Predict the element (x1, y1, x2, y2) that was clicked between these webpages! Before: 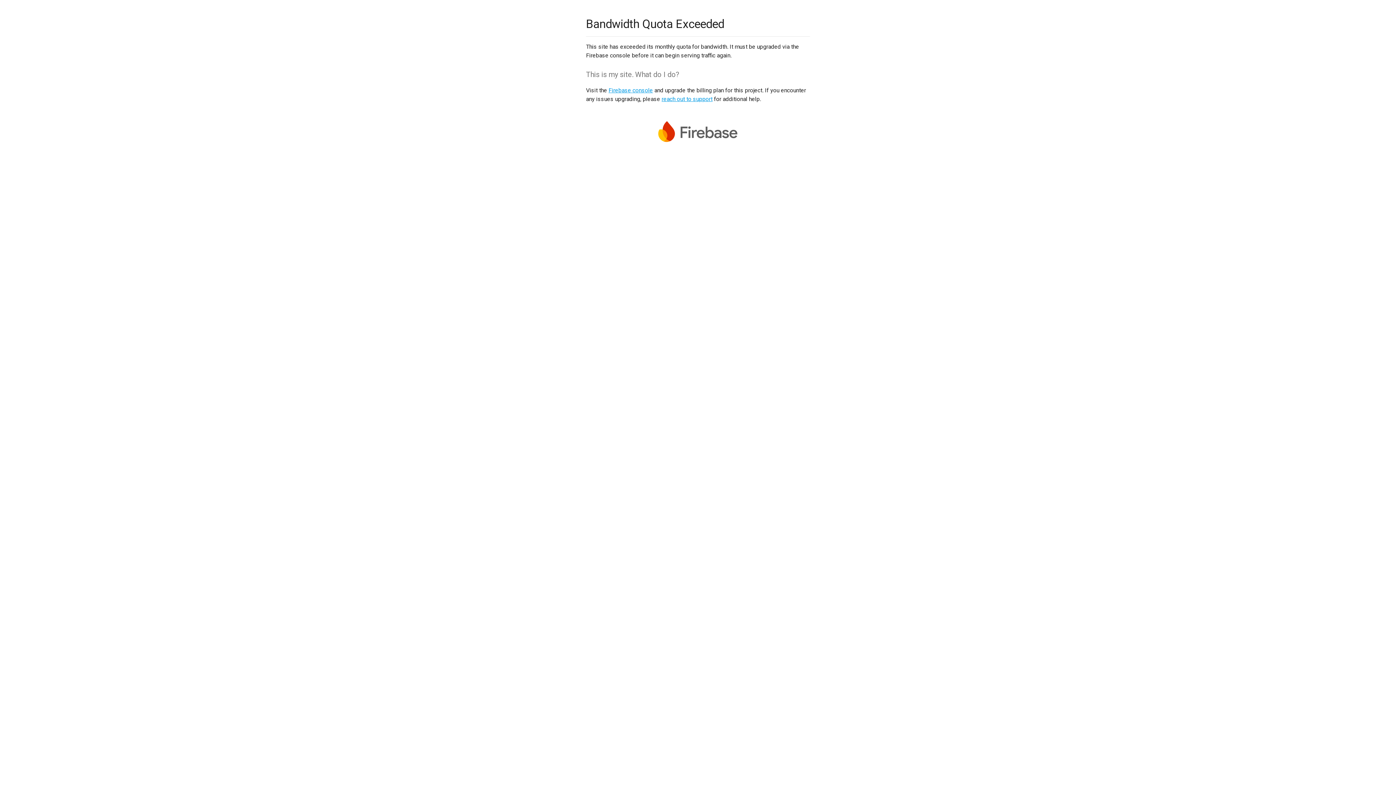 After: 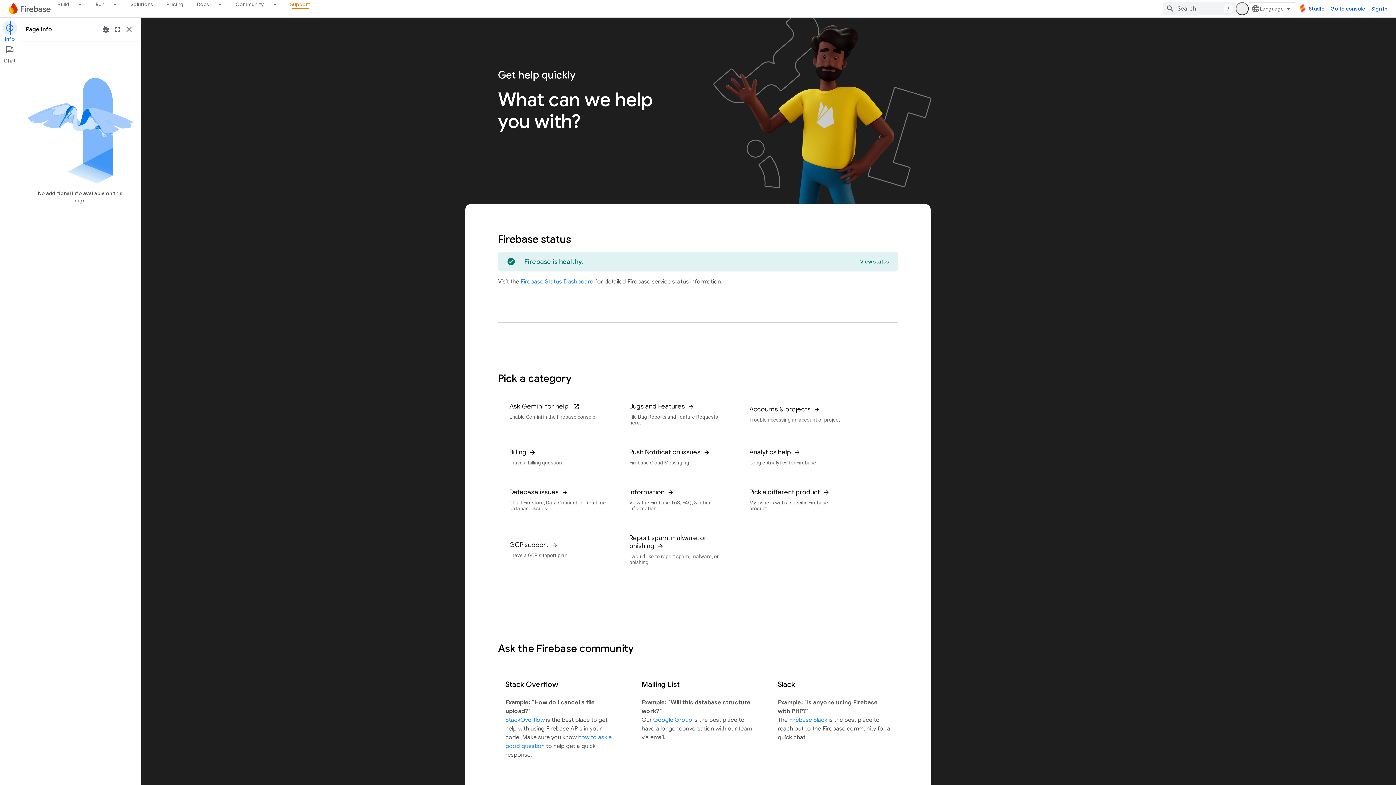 Action: bbox: (661, 95, 712, 102) label: reach out to support